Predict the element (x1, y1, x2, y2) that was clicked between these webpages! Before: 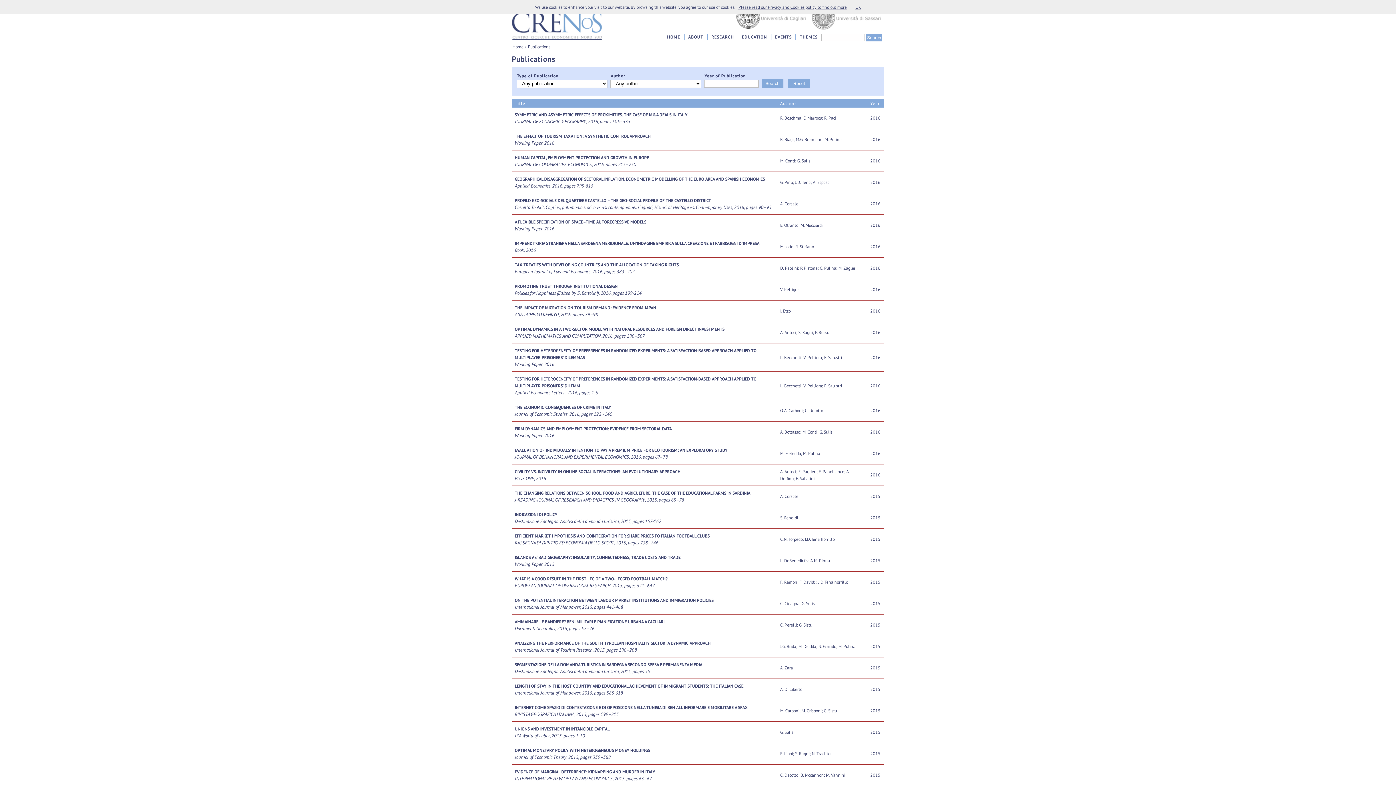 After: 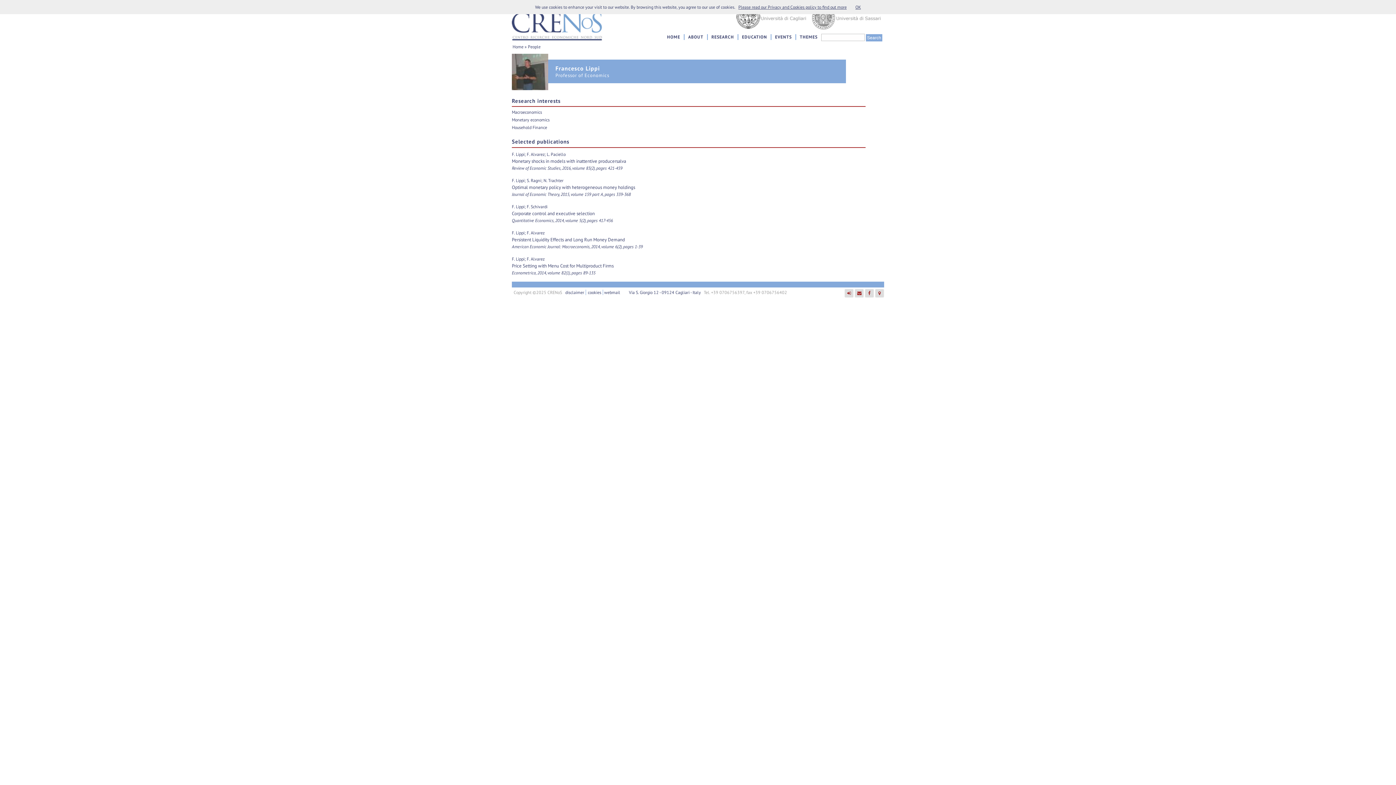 Action: label: F. Lippi bbox: (780, 751, 793, 756)